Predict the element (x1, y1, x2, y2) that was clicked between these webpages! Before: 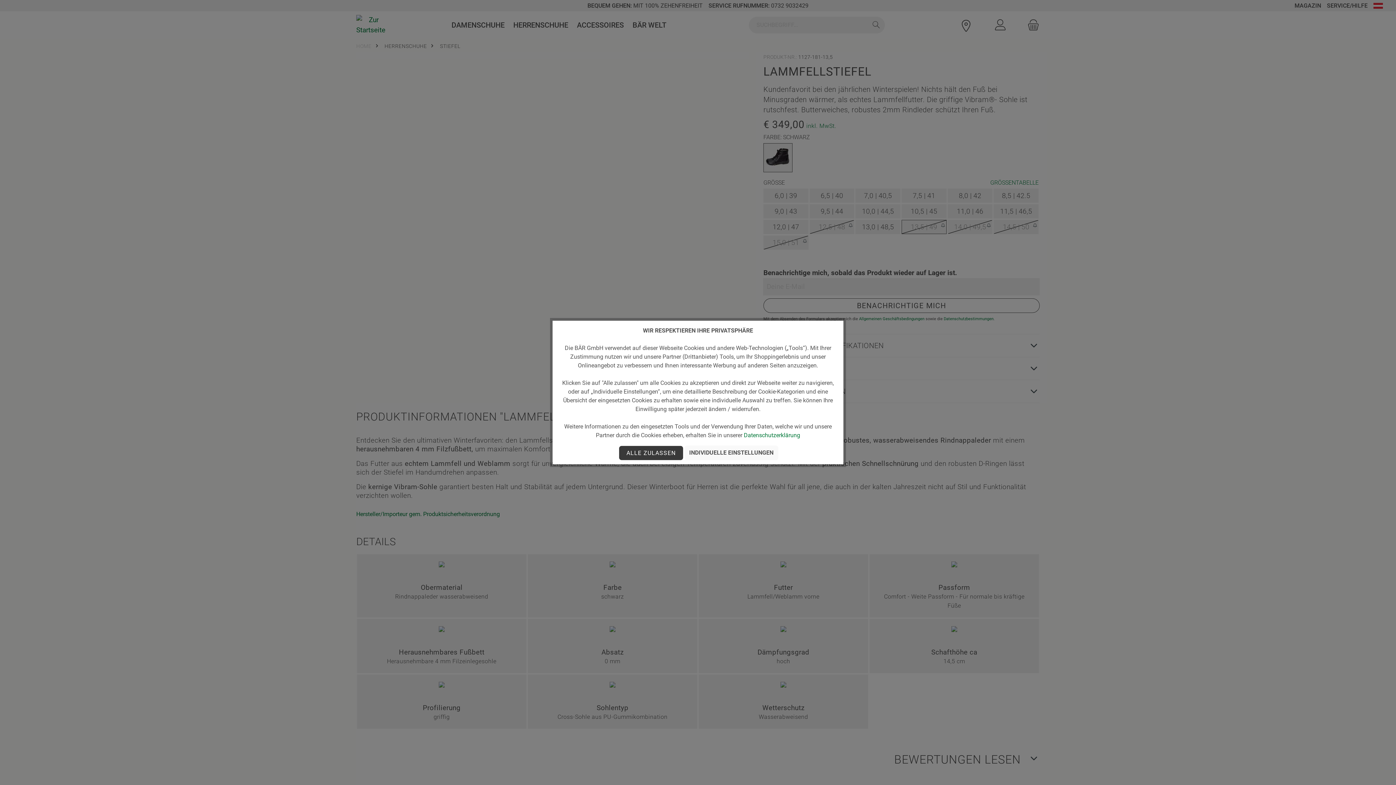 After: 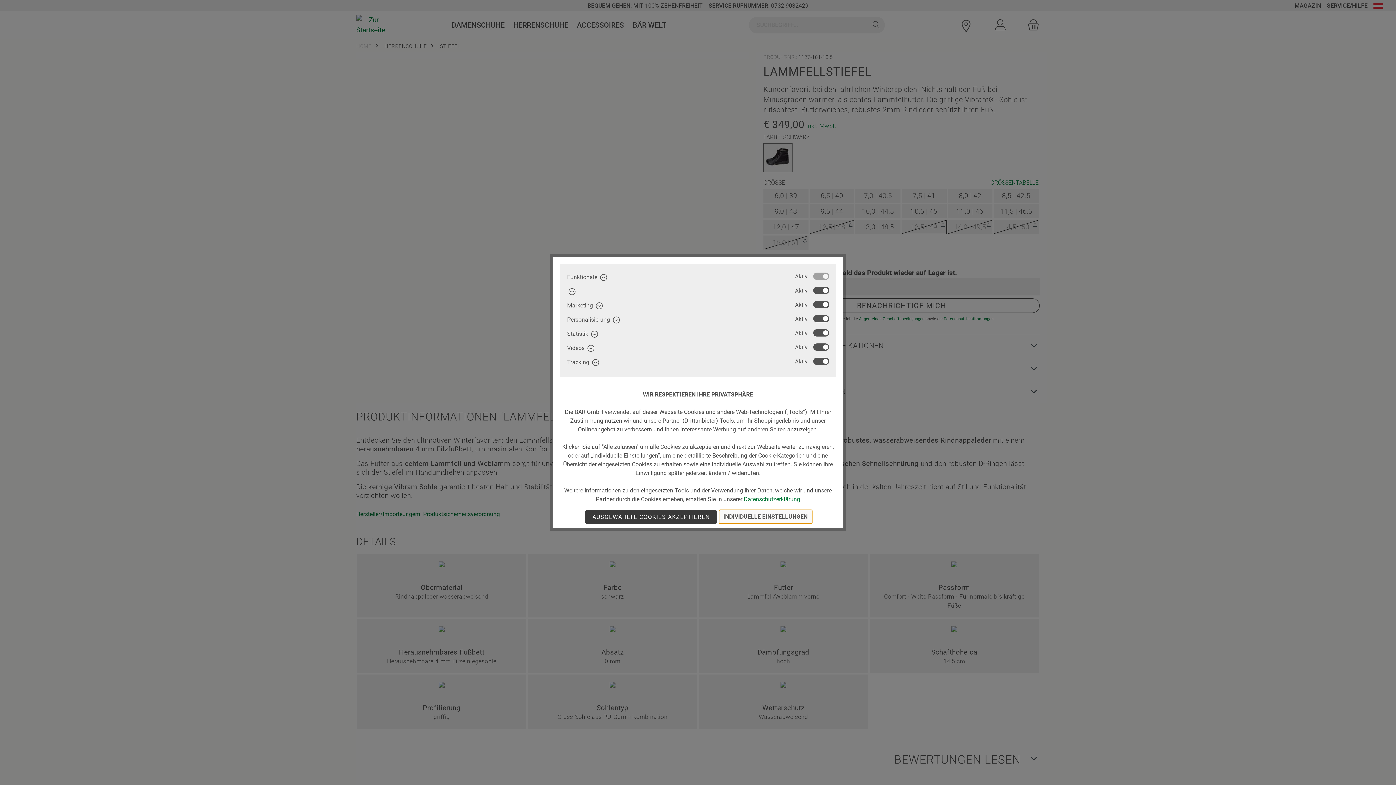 Action: bbox: (684, 445, 778, 460) label: INDIVIDUELLE EINSTELLUNGEN